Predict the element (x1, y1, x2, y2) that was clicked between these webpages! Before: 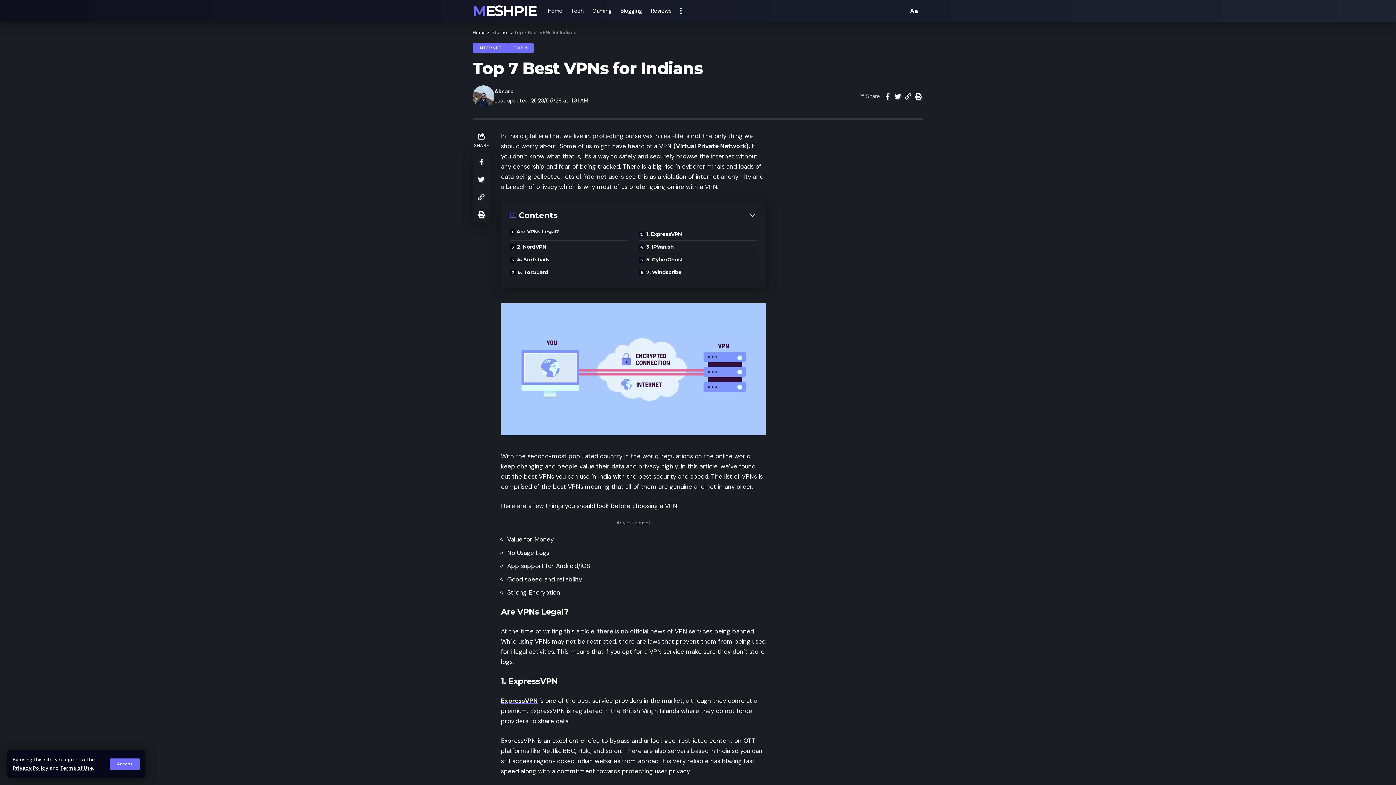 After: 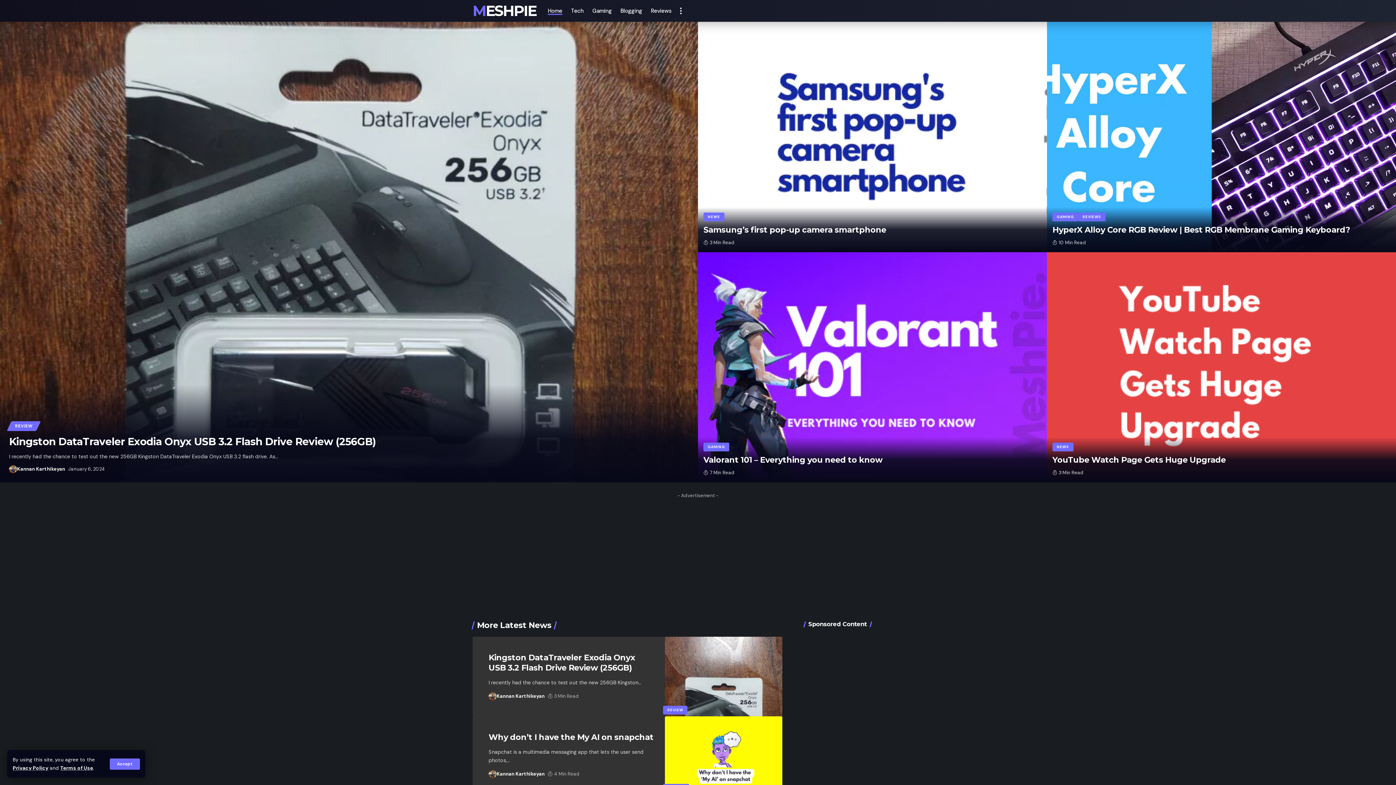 Action: label: Home bbox: (472, 29, 485, 35)